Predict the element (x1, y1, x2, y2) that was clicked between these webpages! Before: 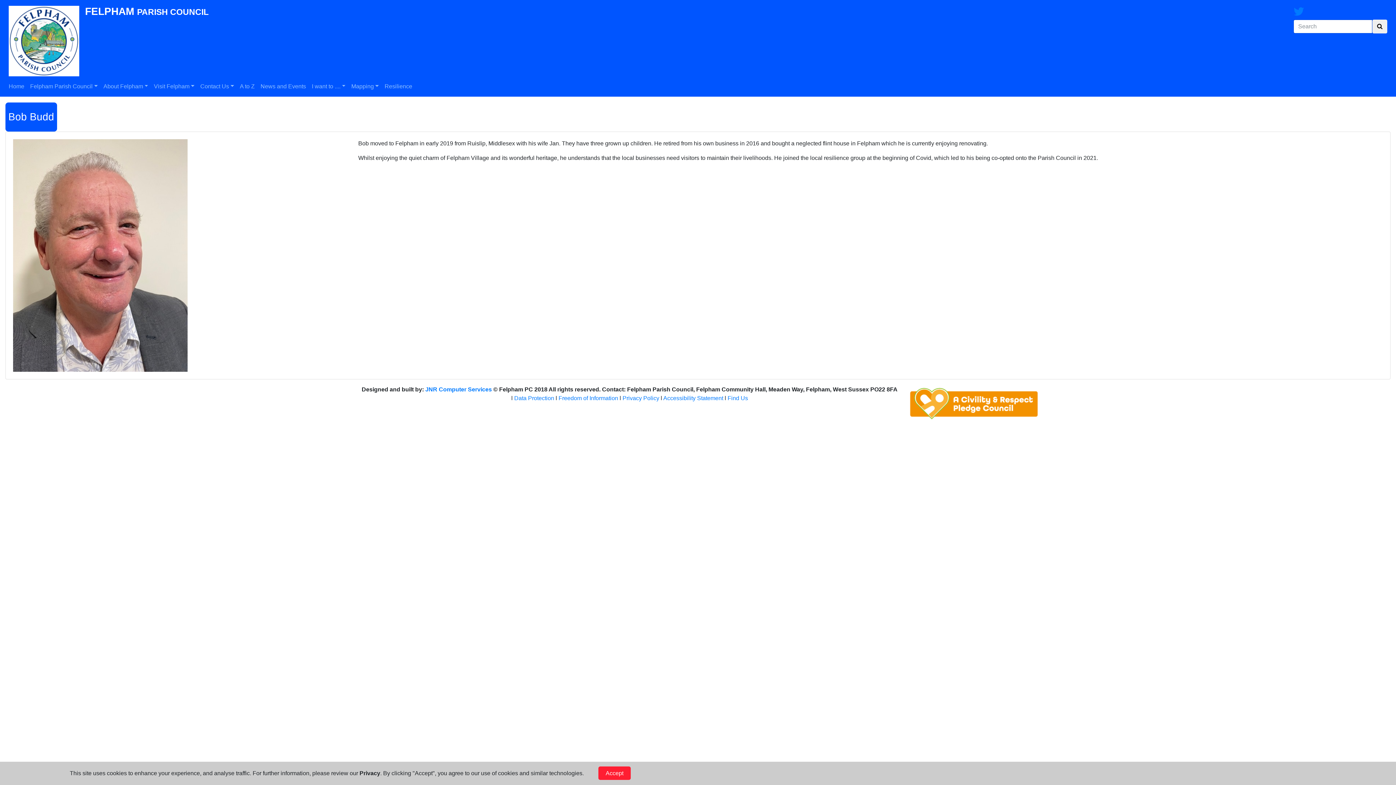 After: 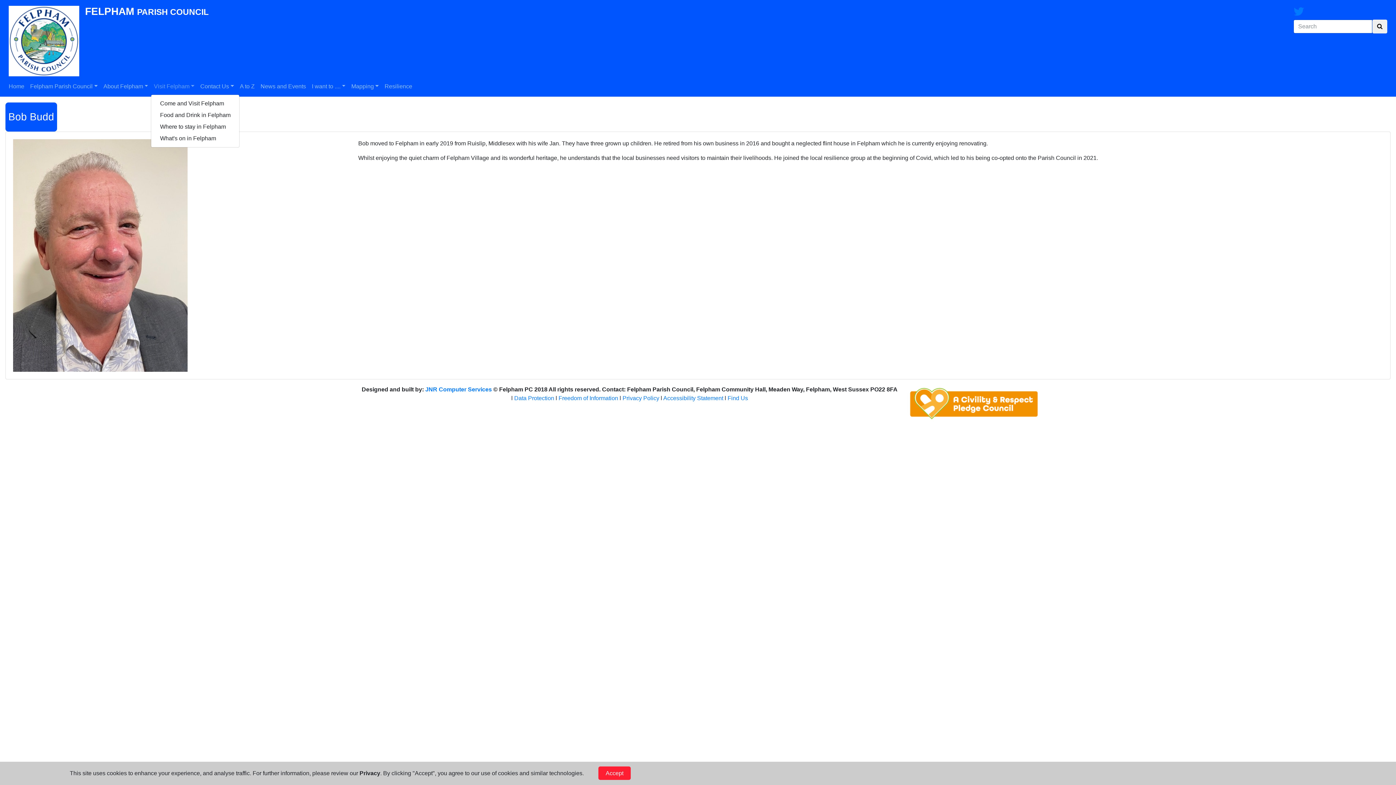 Action: bbox: (151, 79, 197, 93) label: Visit Felpham